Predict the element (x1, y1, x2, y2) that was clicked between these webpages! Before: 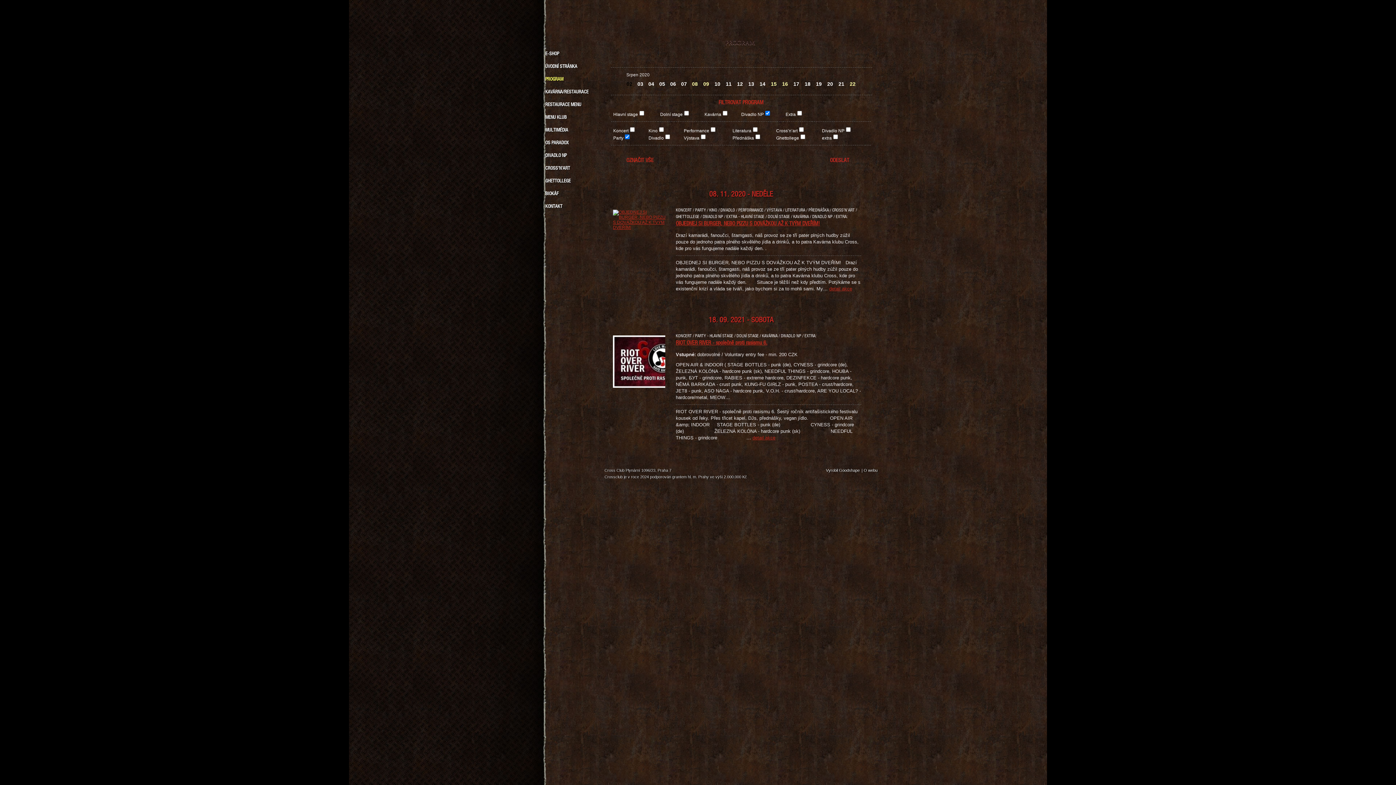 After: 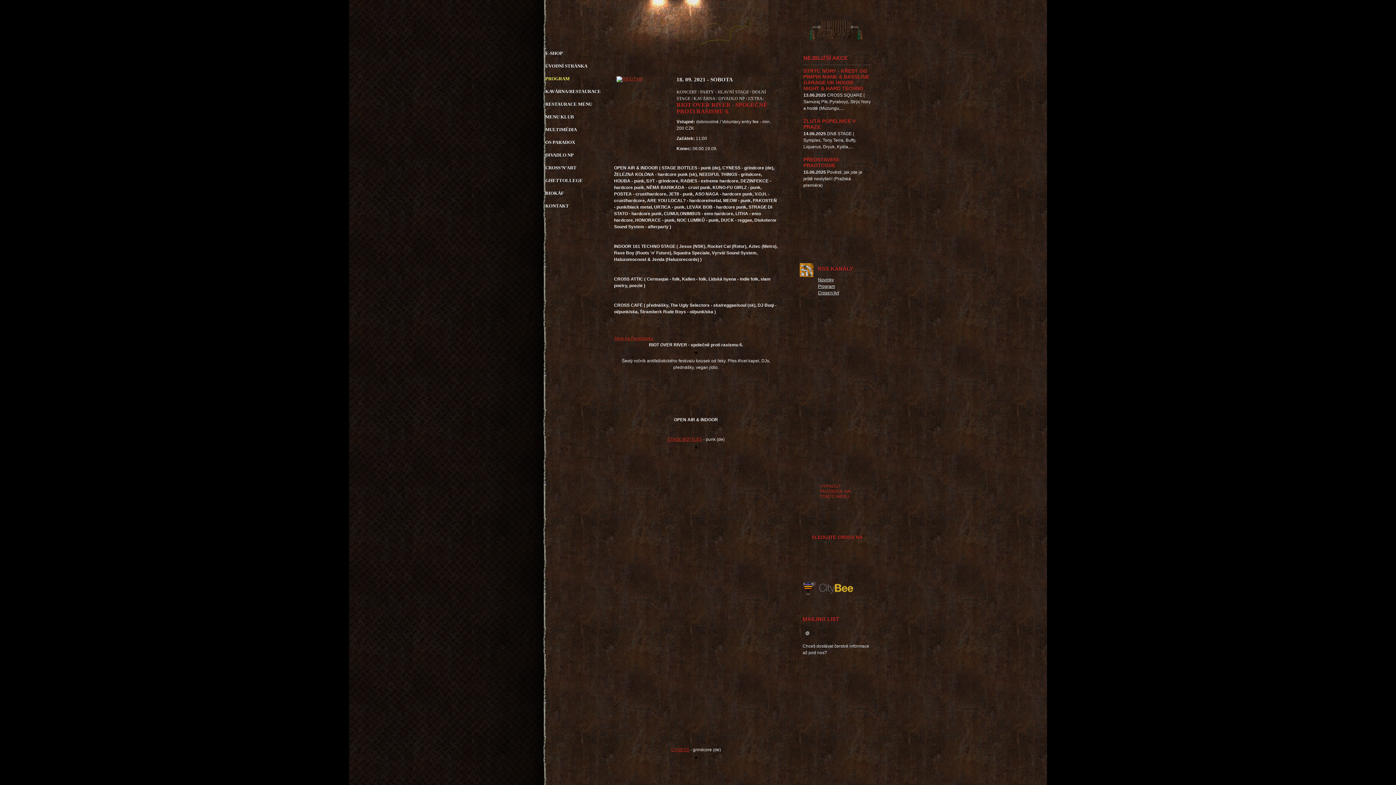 Action: bbox: (611, 332, 666, 390)